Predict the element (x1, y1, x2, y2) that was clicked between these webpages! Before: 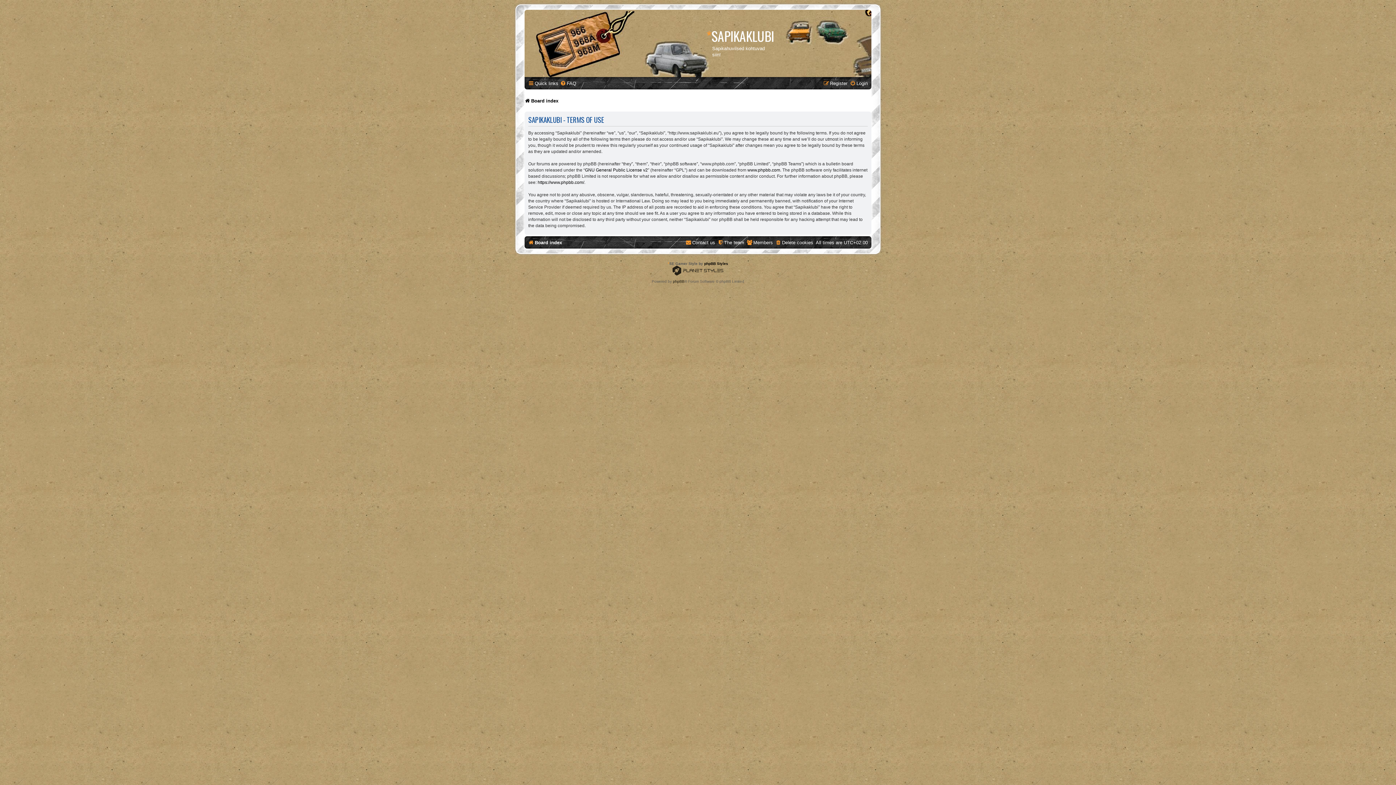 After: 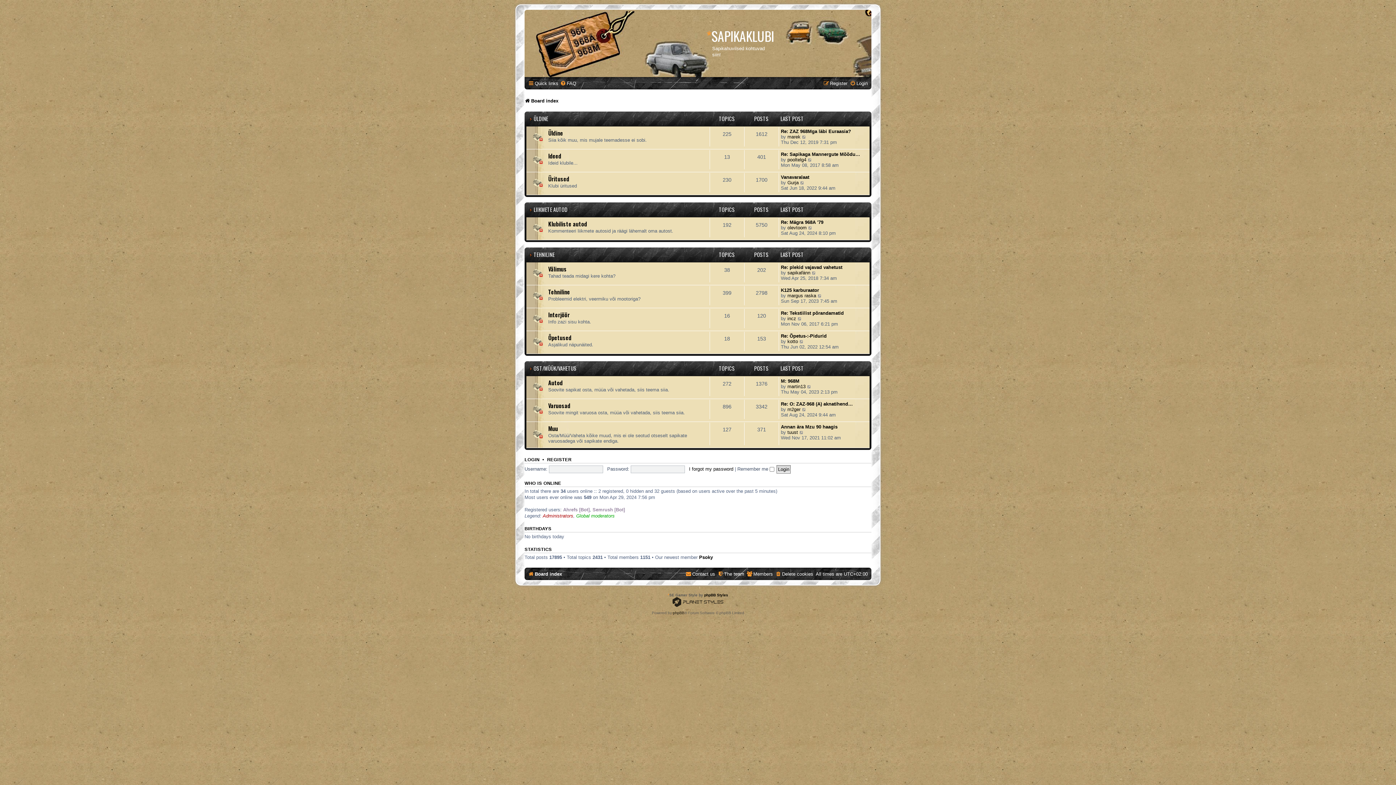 Action: bbox: (528, 237, 562, 247) label: Board index